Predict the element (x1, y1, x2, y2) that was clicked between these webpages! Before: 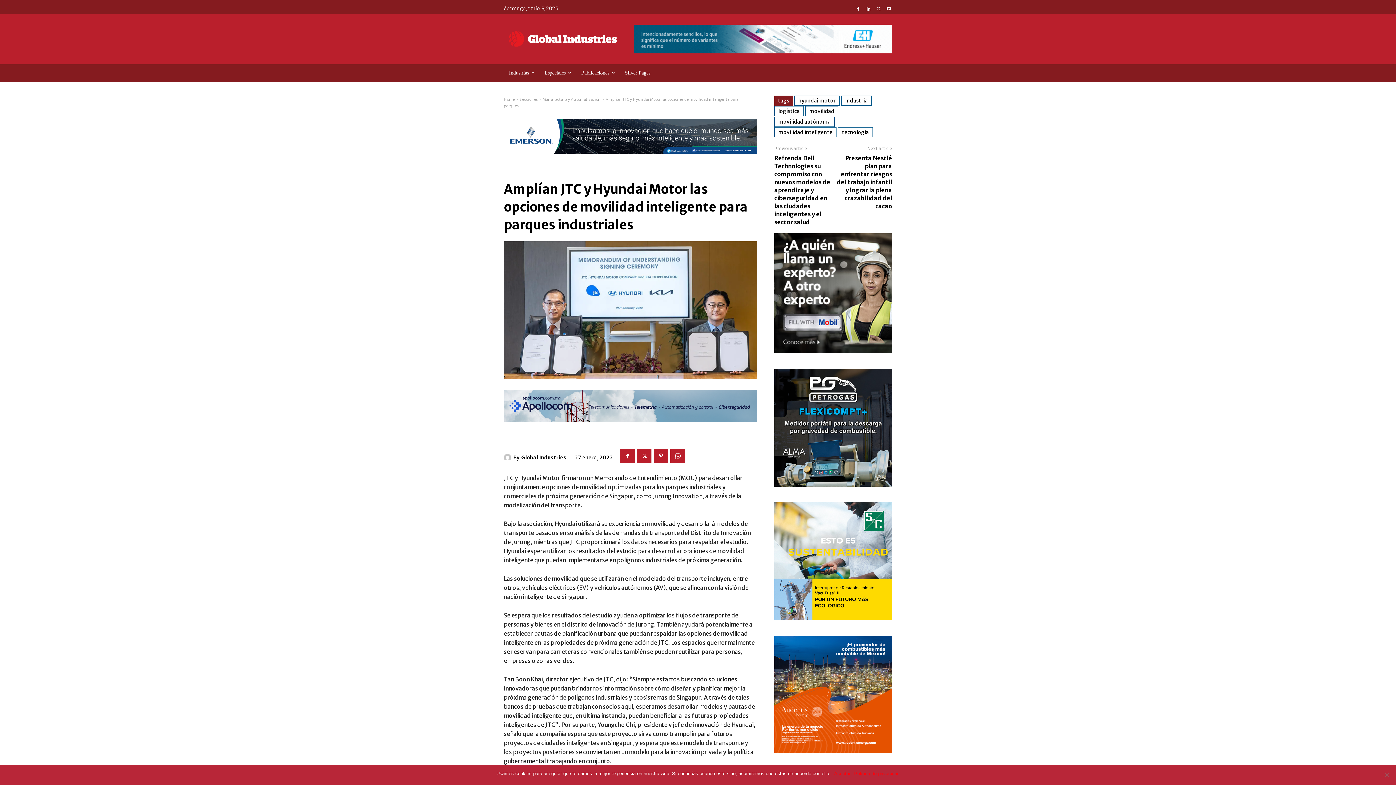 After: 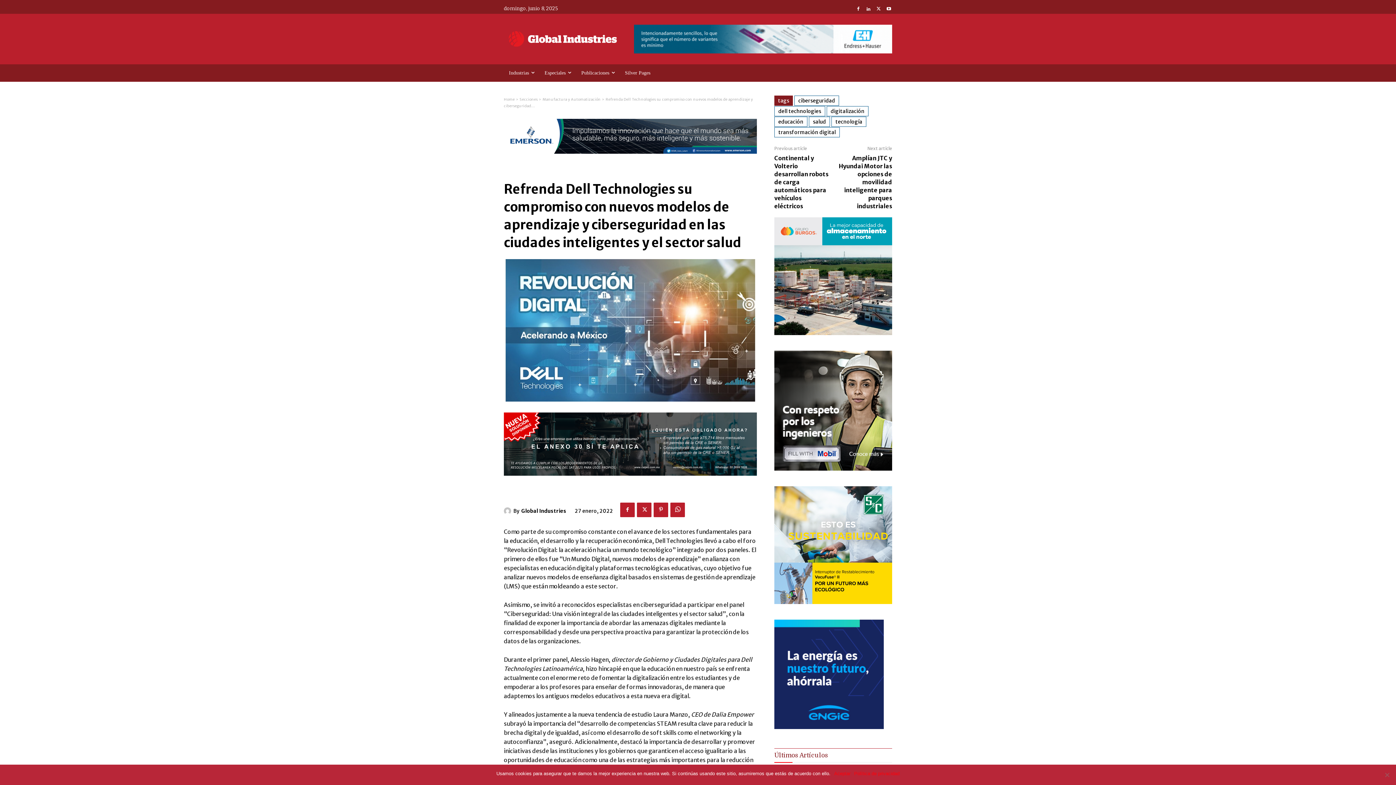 Action: label: Refrenda Dell Technologies su compromiso con nuevos modelos de aprendizaje y ciberseguridad en las ciudades inteligentes y el sector salud bbox: (774, 154, 830, 225)